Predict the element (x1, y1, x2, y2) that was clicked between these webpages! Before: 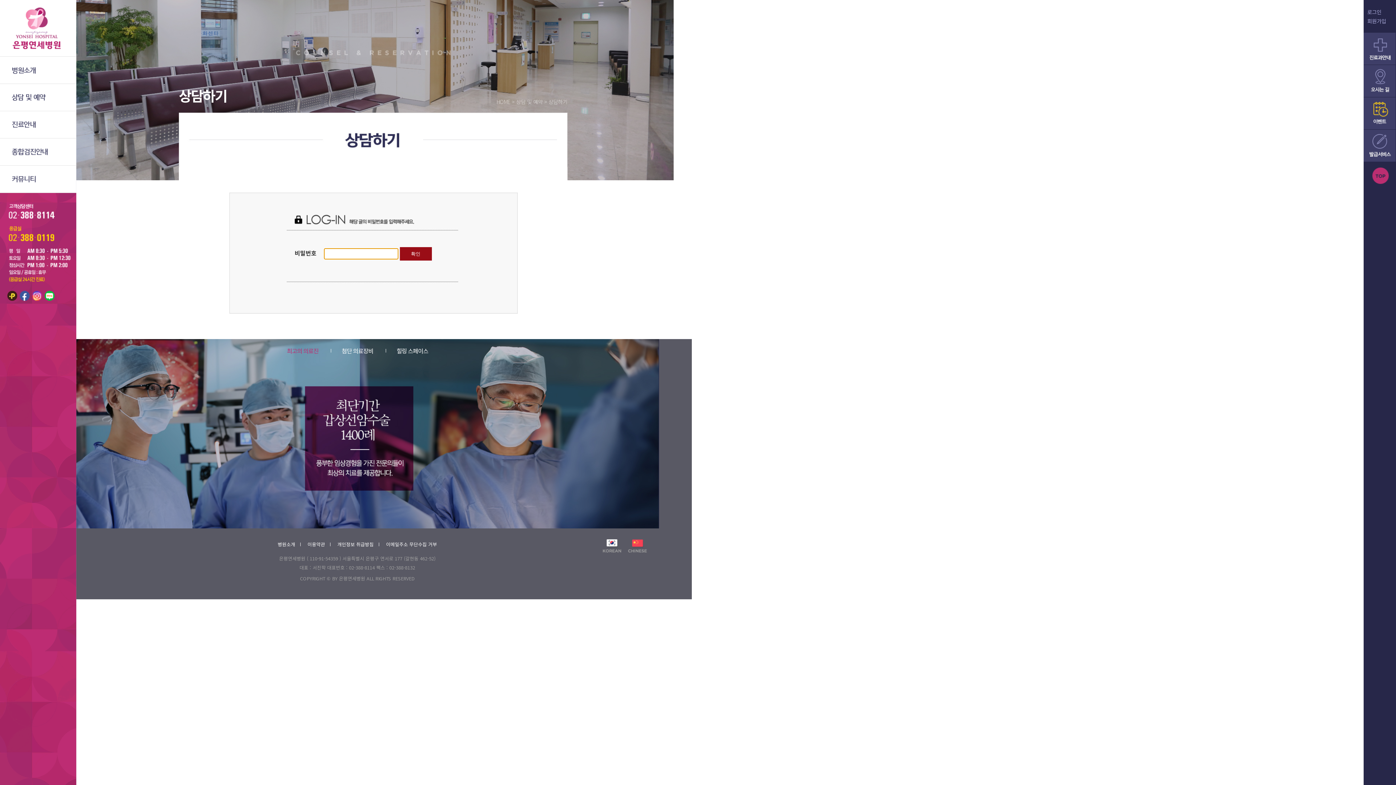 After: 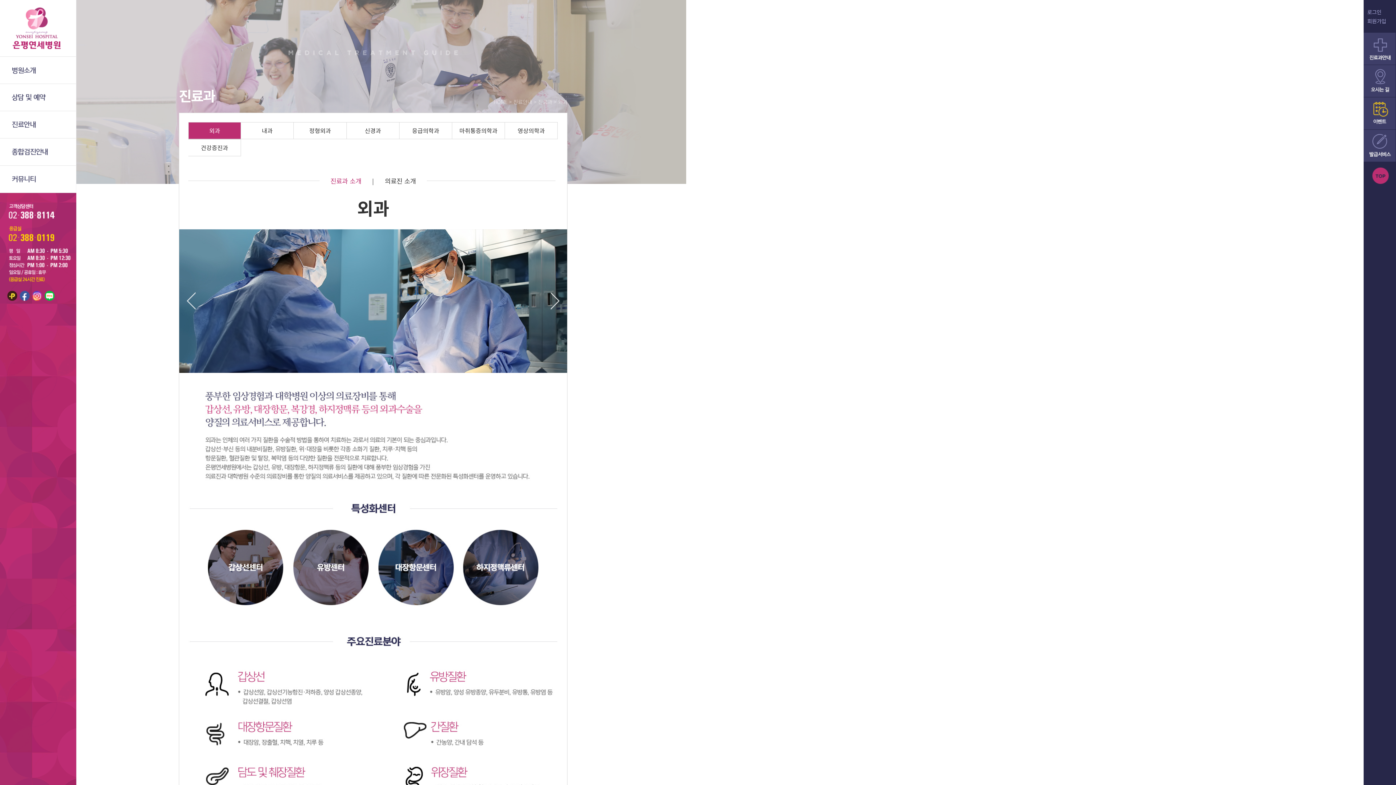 Action: label: 진료안내 bbox: (0, 111, 76, 138)